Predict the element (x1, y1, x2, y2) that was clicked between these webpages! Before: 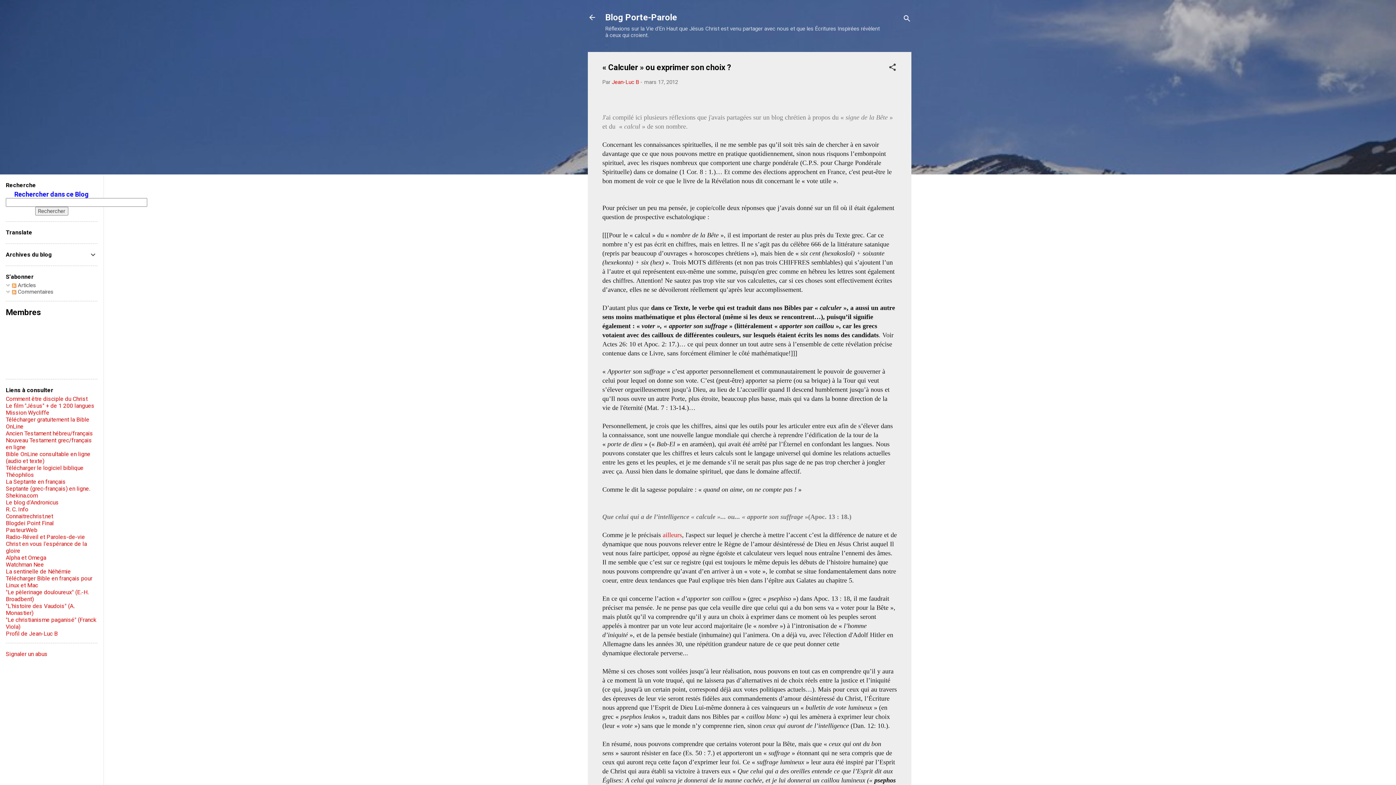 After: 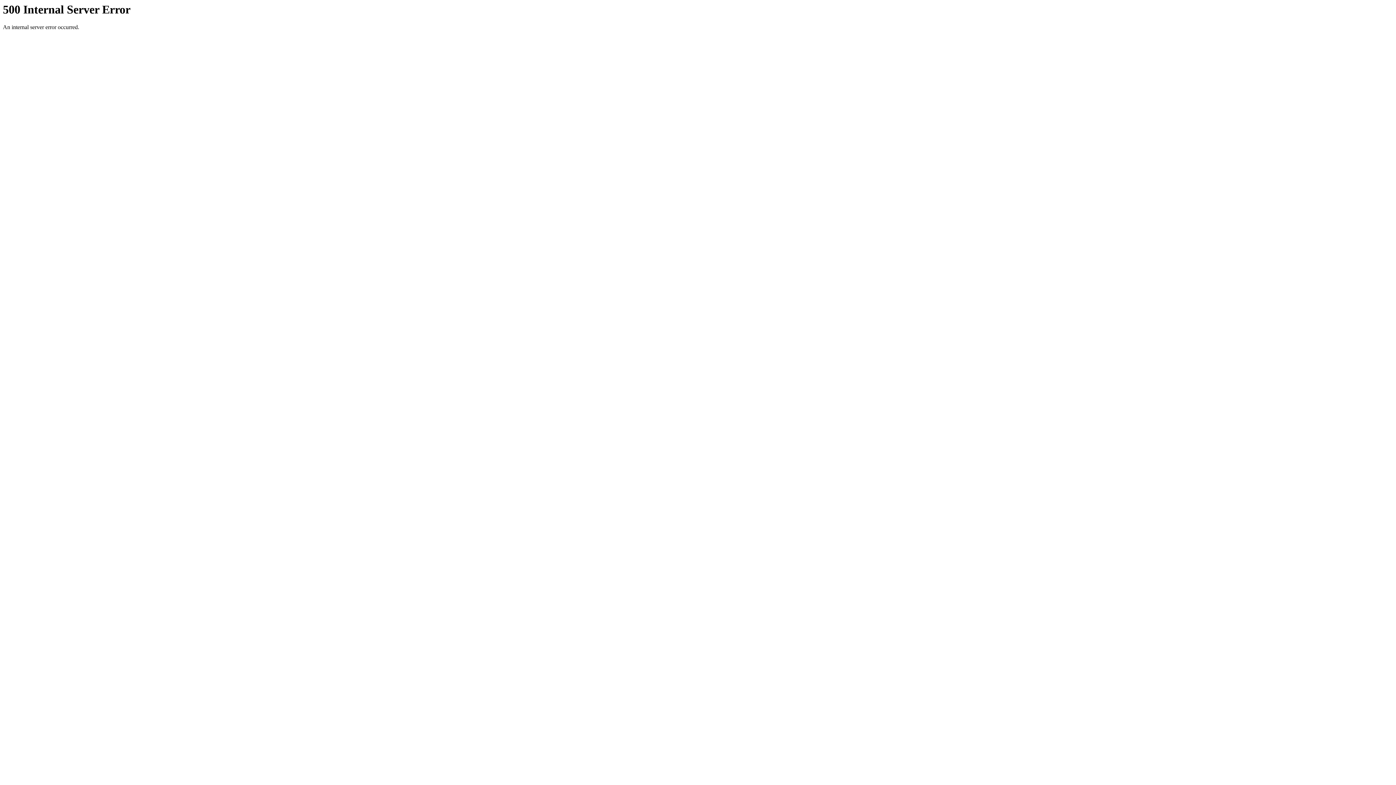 Action: bbox: (5, 561, 44, 568) label: Watchman Nee